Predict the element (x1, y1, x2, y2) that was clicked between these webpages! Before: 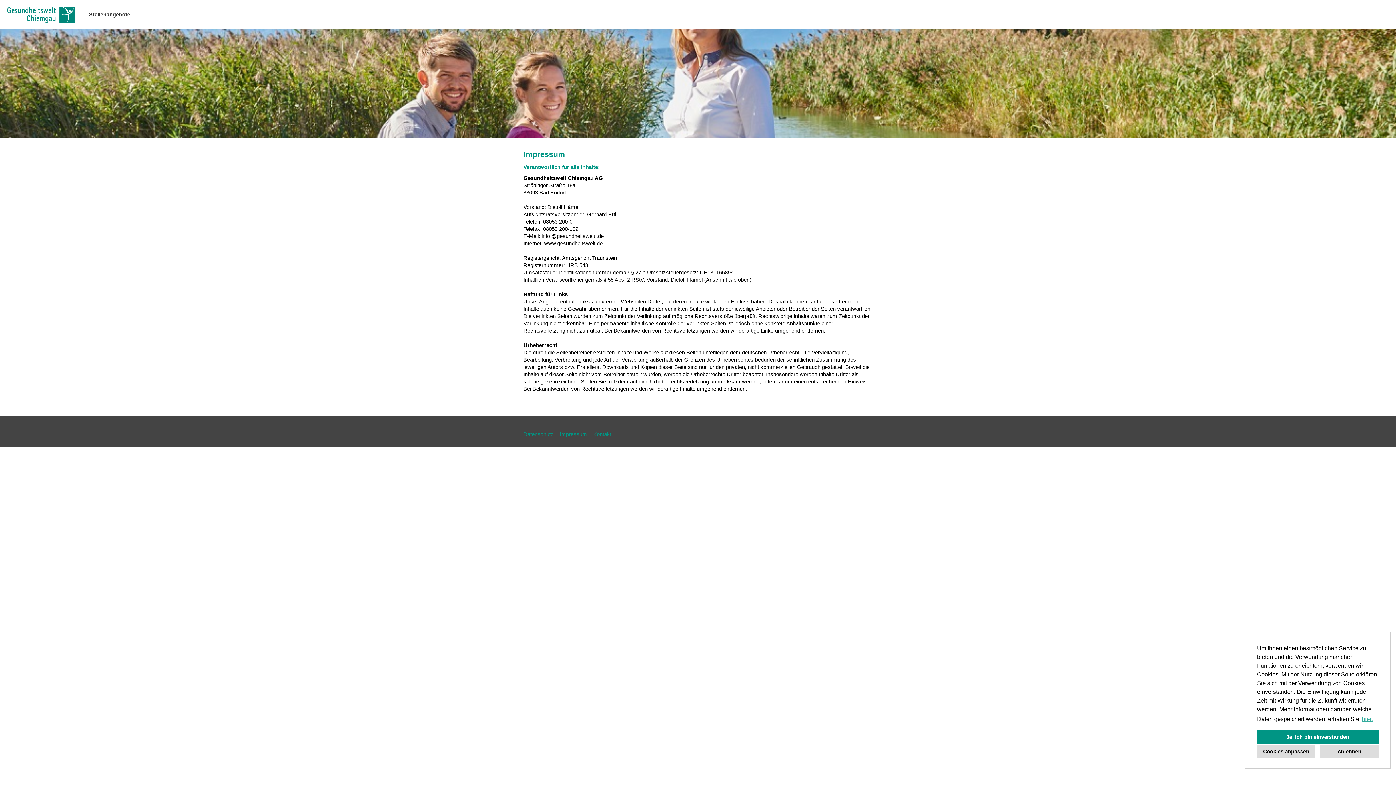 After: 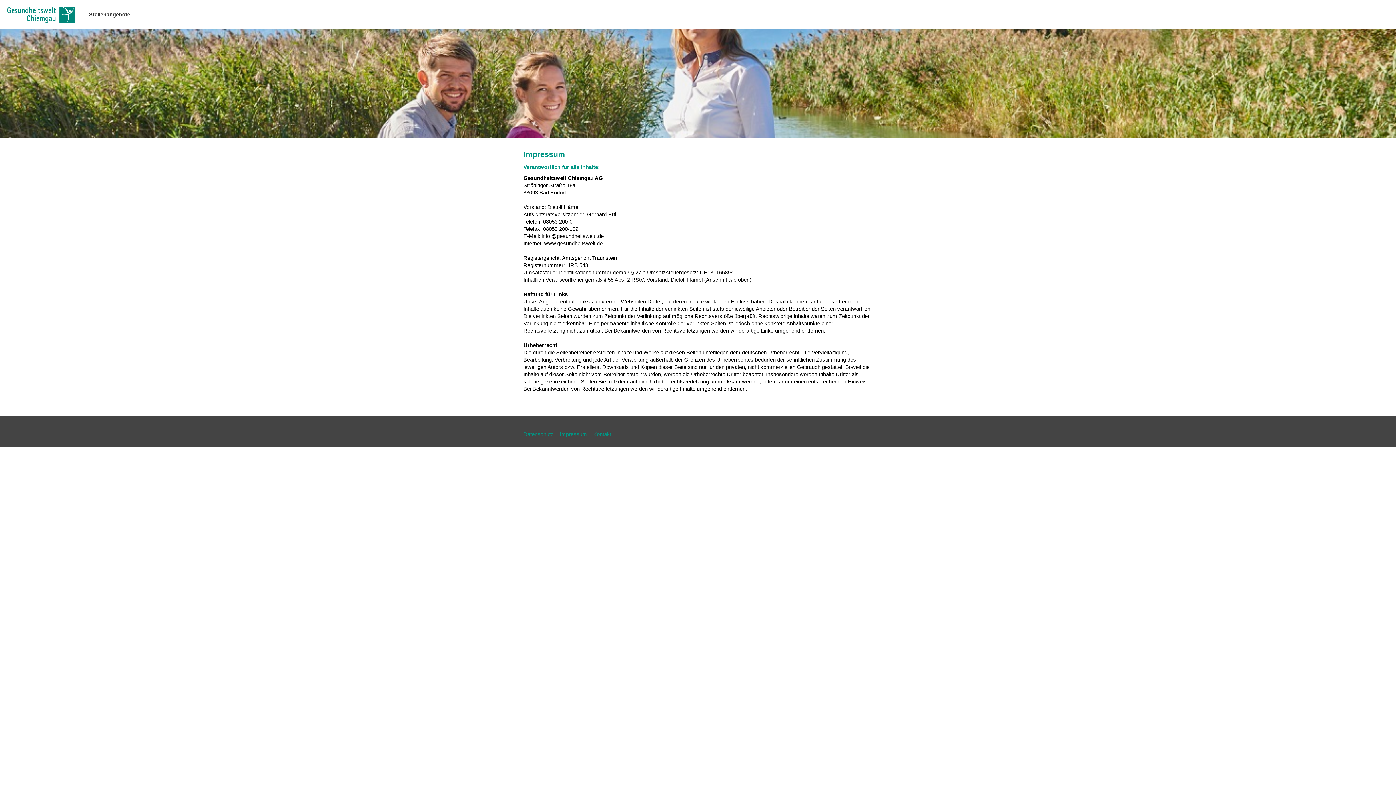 Action: label: allow cookies bbox: (1257, 730, 1378, 743)